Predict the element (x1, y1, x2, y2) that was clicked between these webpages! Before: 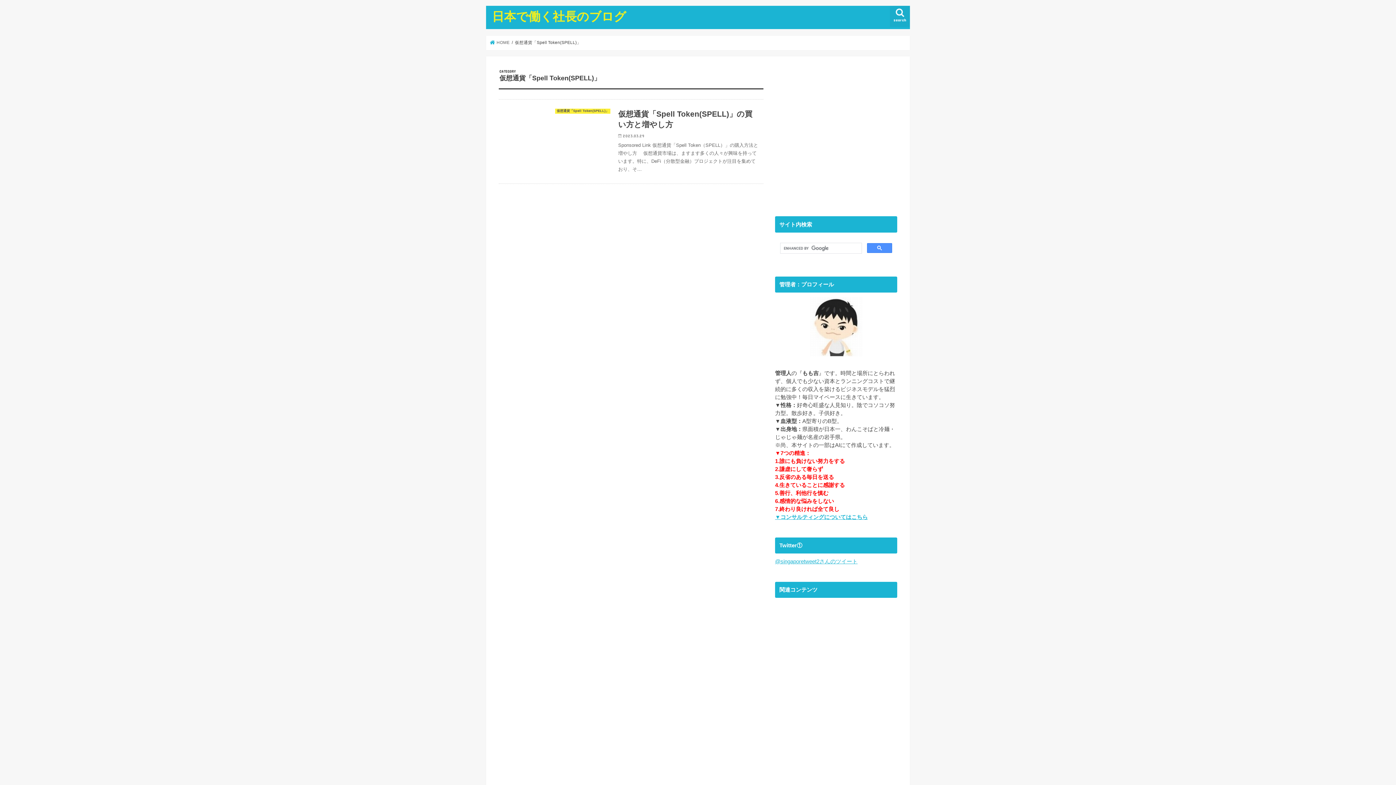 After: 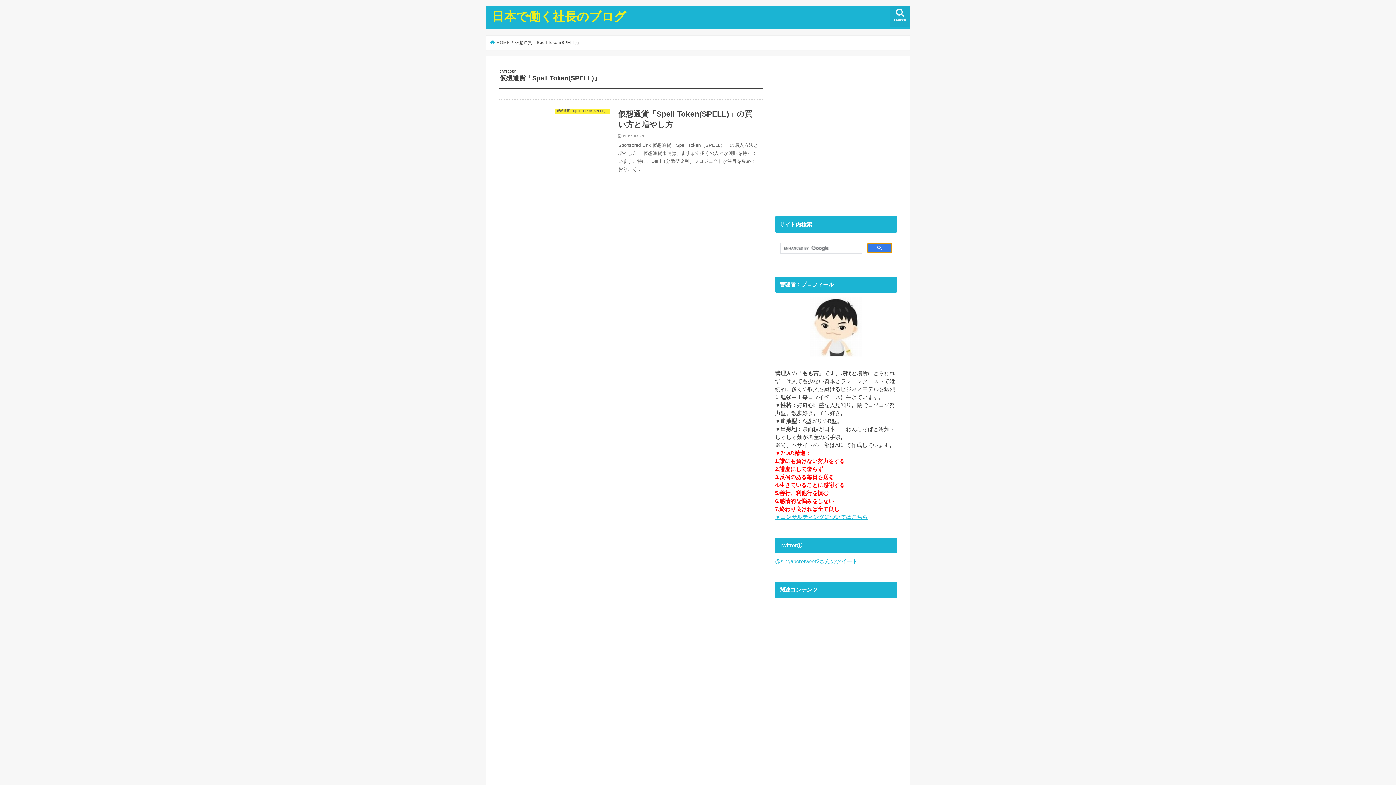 Action: bbox: (867, 243, 892, 253)